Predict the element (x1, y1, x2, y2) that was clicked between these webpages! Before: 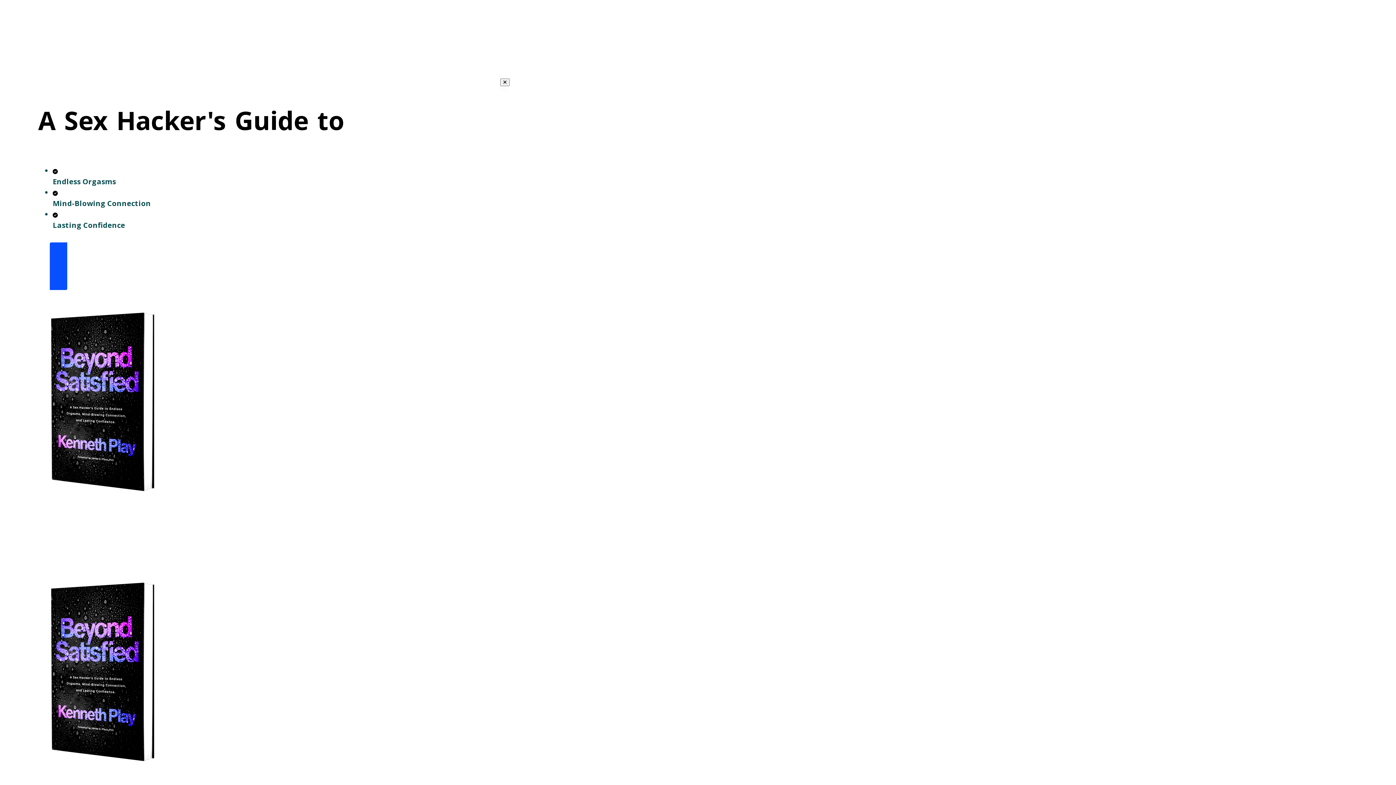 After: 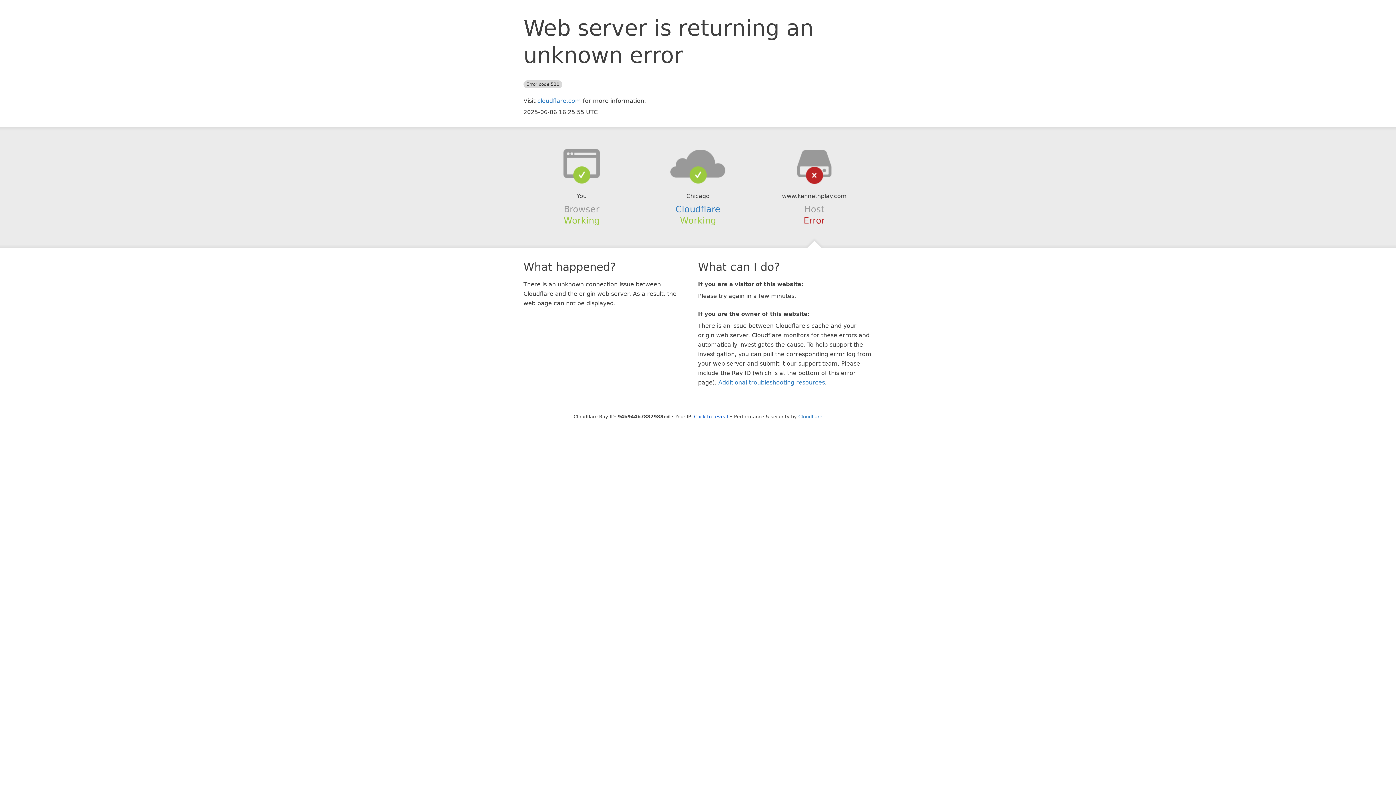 Action: bbox: (49, 242, 130, 290) label: Read the Book Now